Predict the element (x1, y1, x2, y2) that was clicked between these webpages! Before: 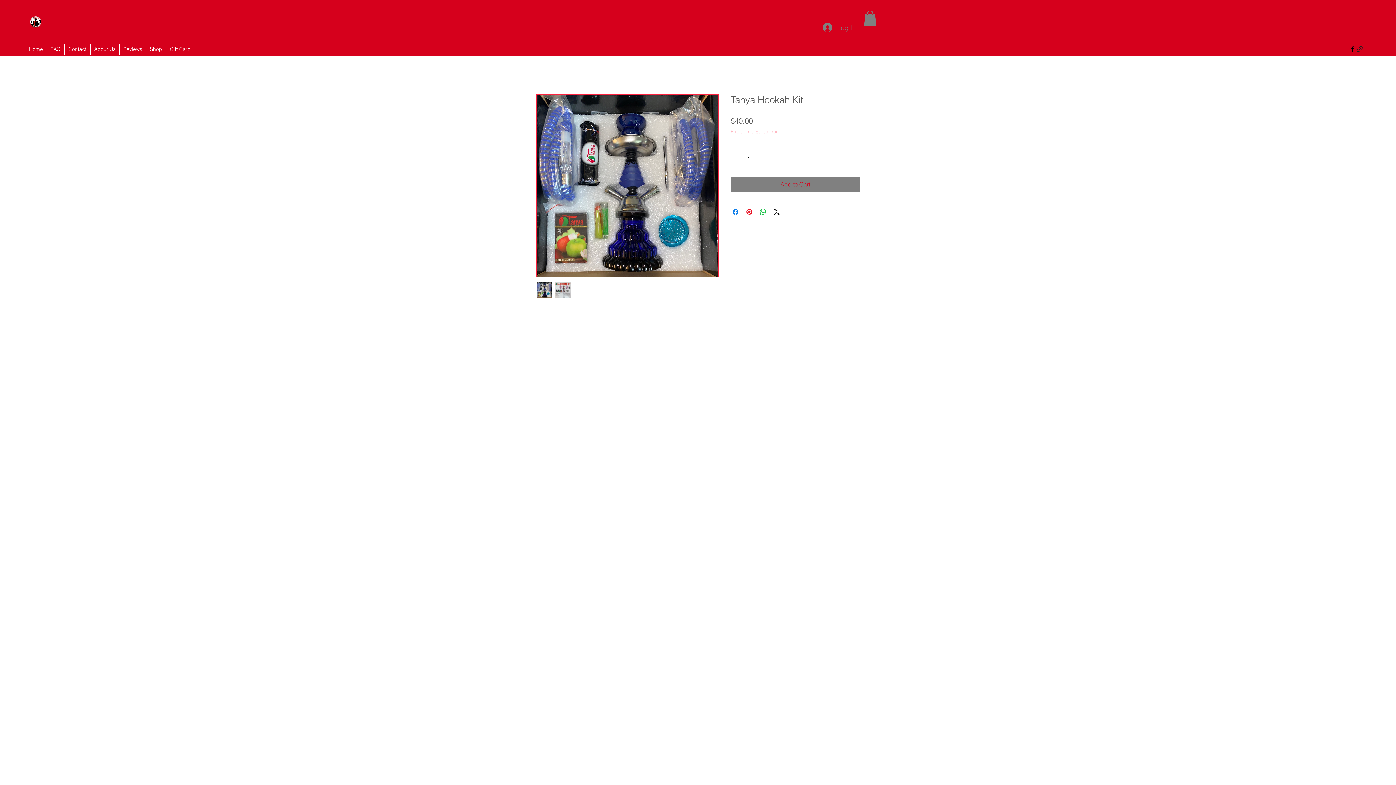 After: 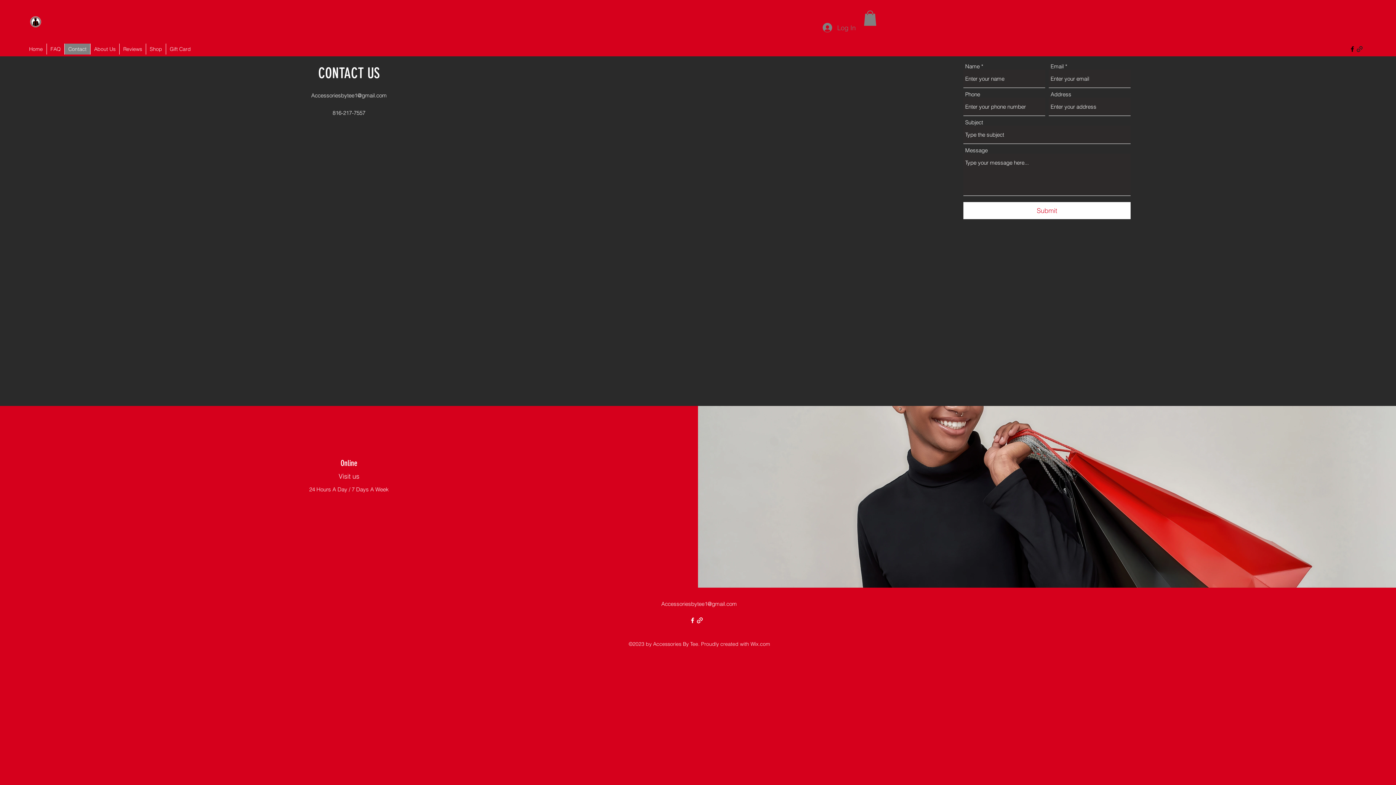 Action: bbox: (64, 43, 90, 54) label: Contact